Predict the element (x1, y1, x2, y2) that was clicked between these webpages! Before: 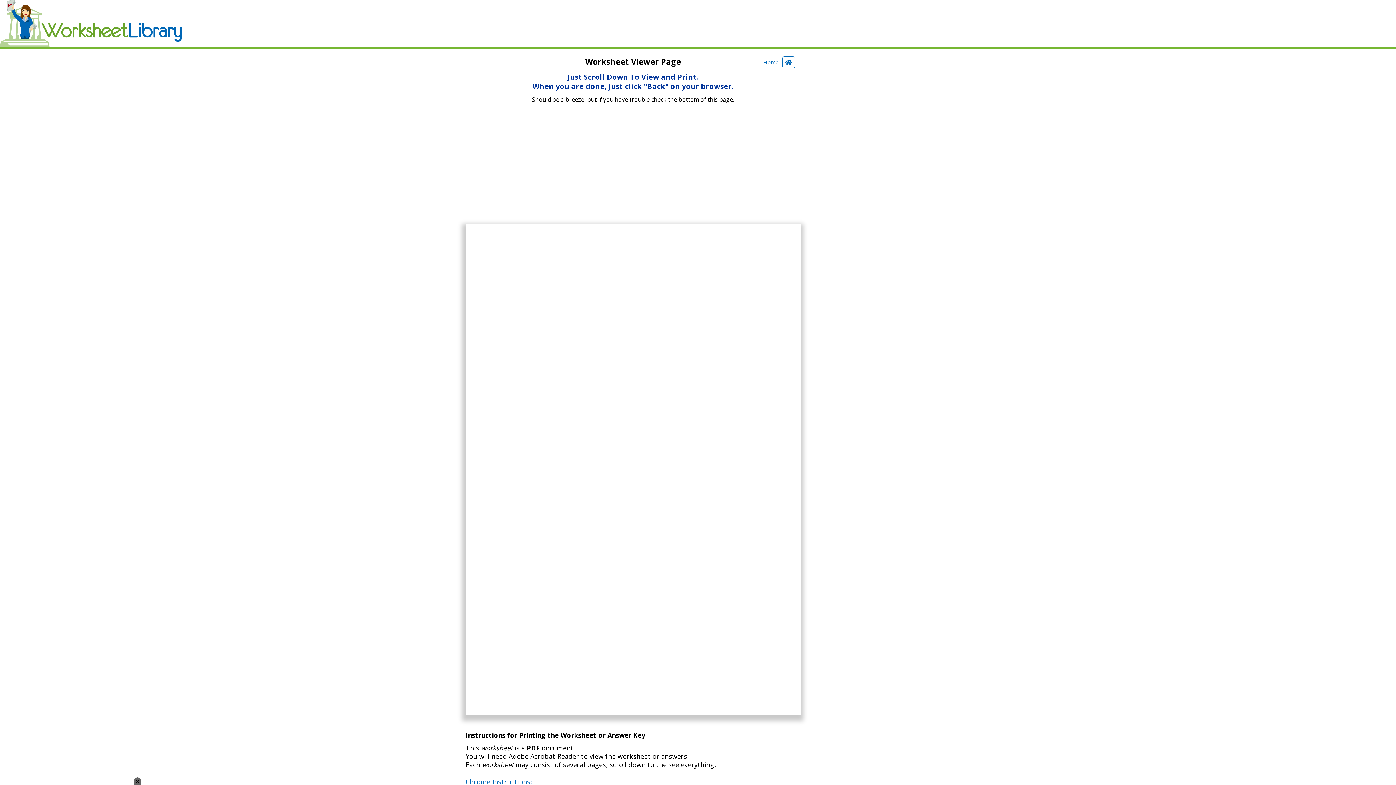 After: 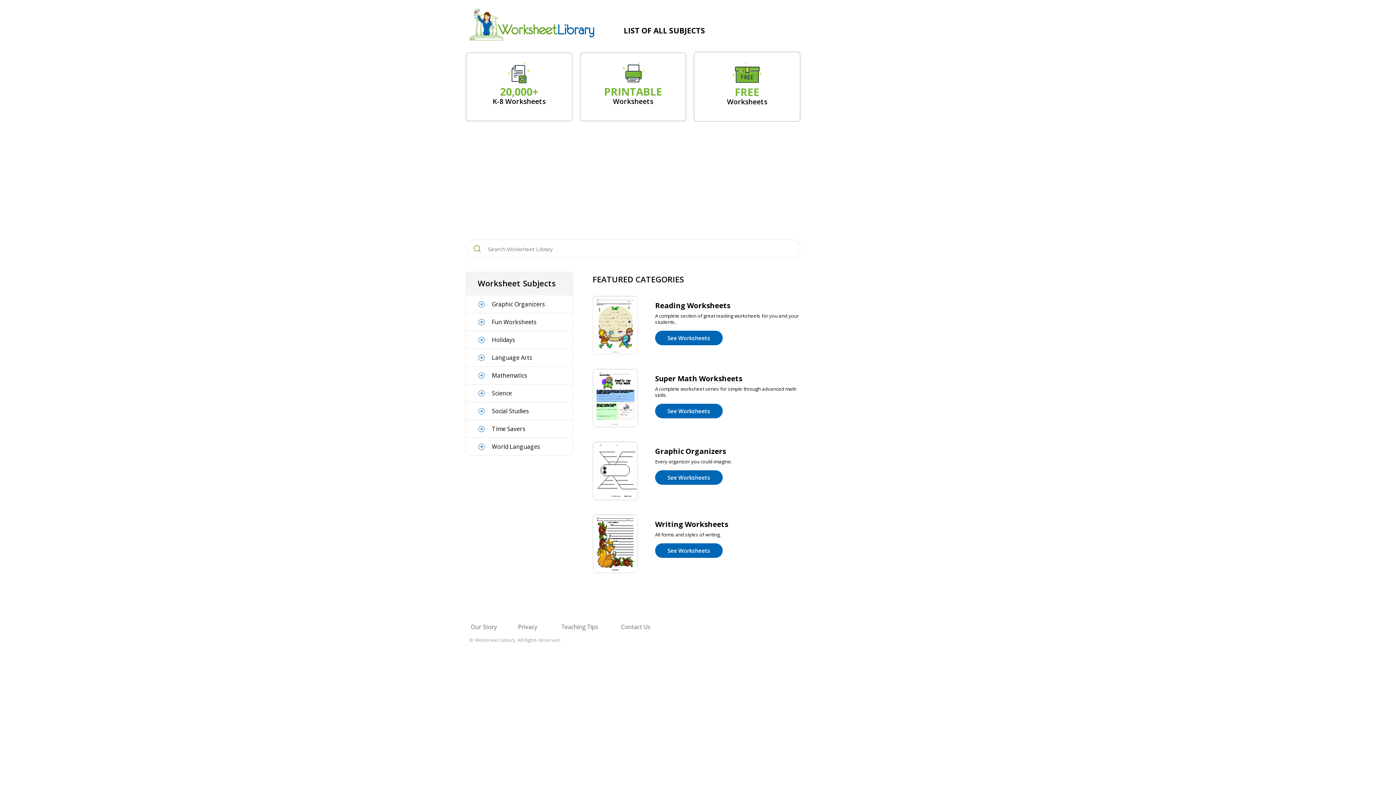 Action: bbox: (0, 0, 181, 46)